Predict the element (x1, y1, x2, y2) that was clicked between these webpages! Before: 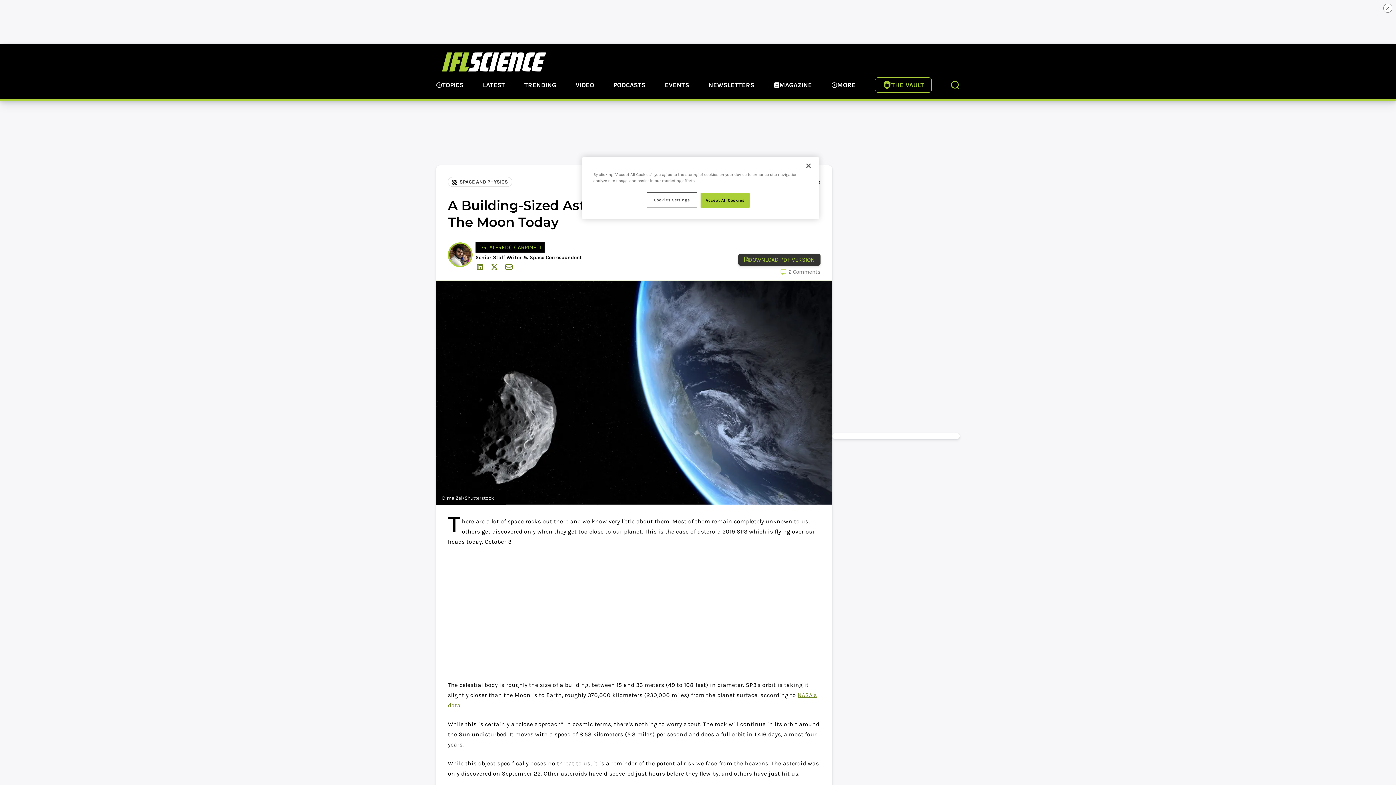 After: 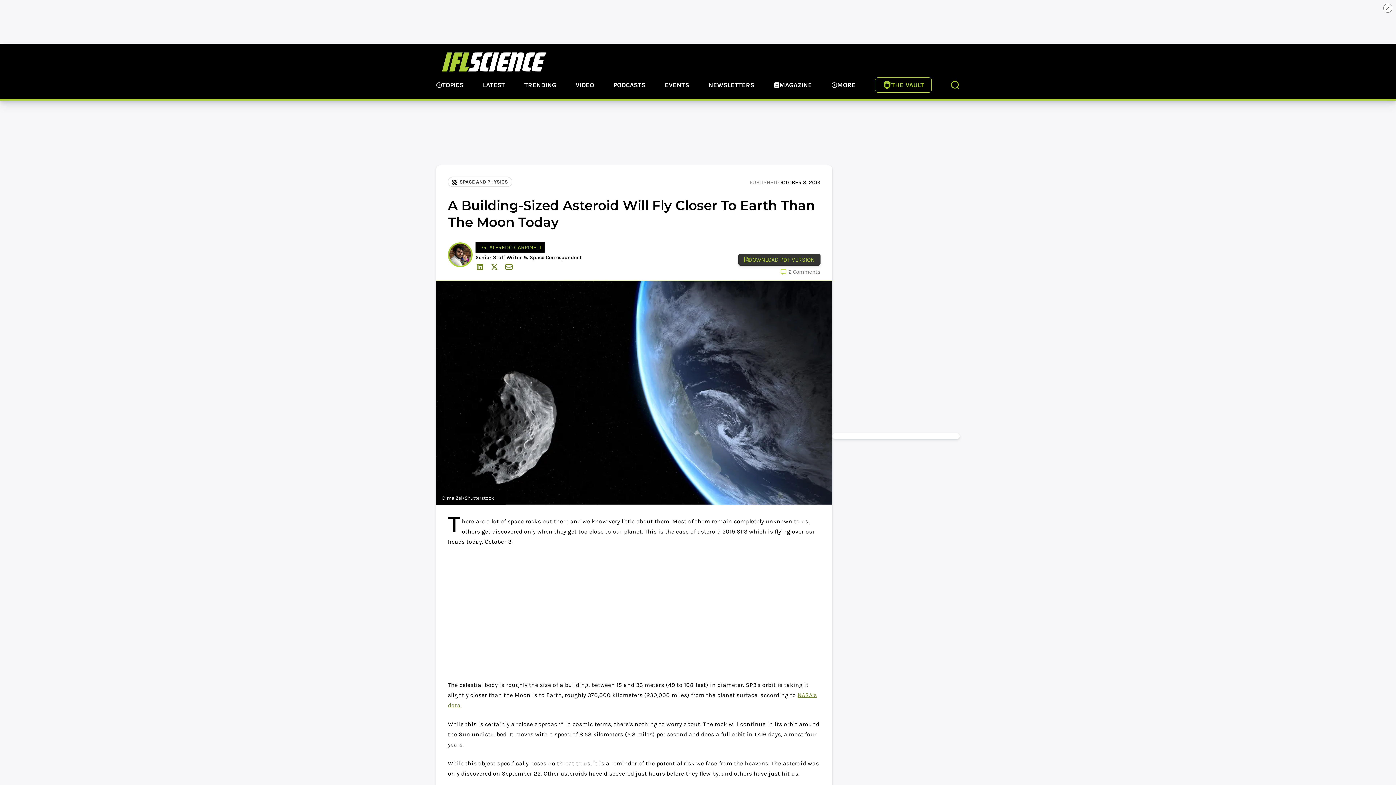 Action: bbox: (700, 193, 749, 208) label: Accept All Cookies